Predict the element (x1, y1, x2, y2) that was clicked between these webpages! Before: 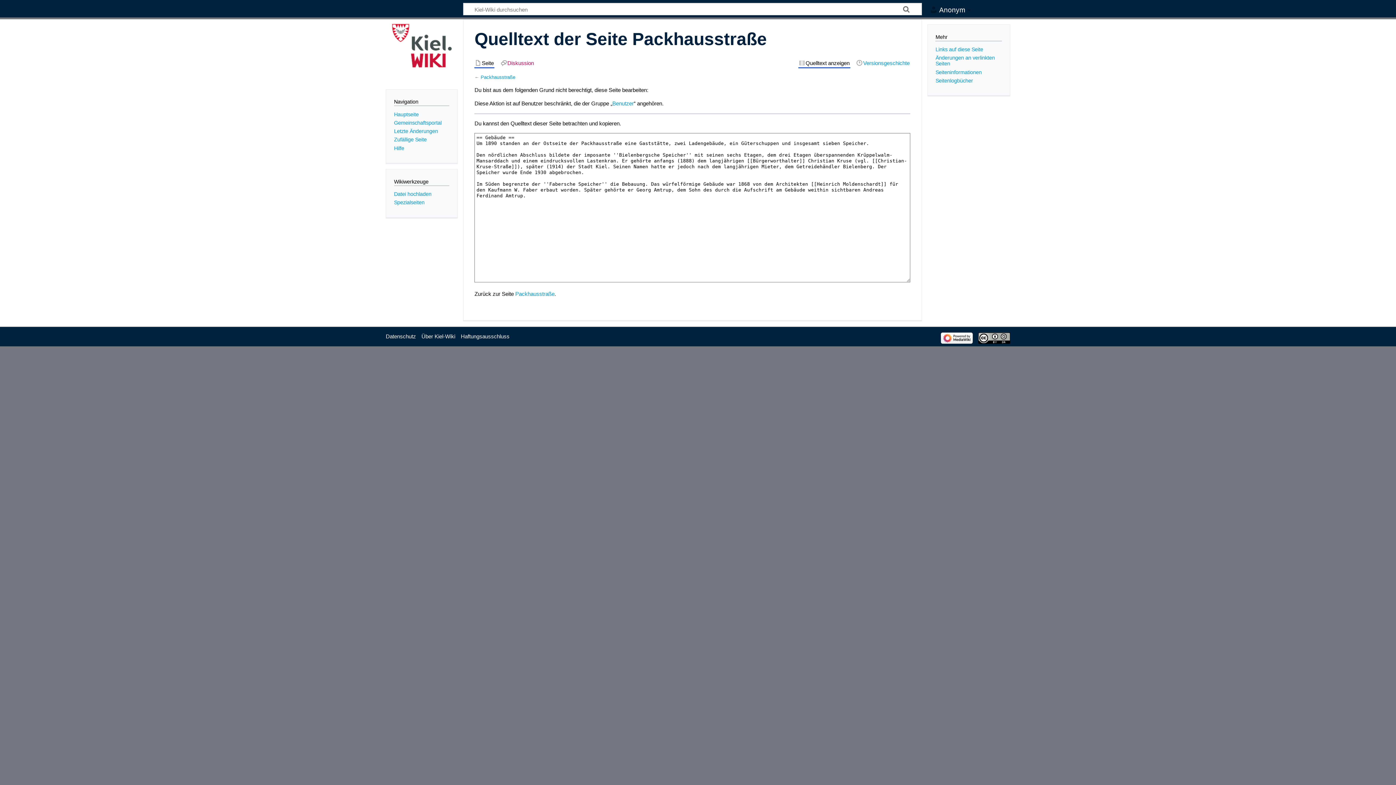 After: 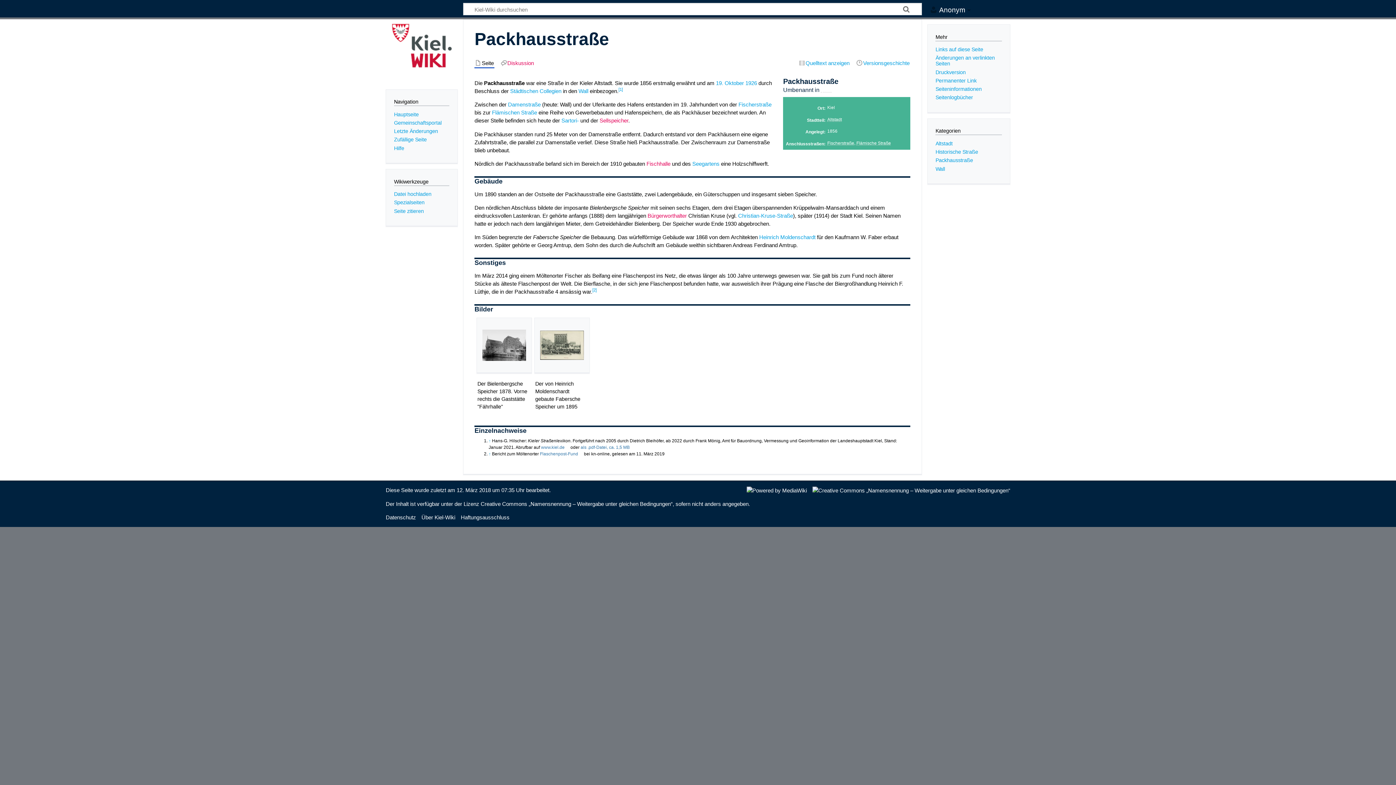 Action: label: Packhausstraße bbox: (515, 290, 554, 297)